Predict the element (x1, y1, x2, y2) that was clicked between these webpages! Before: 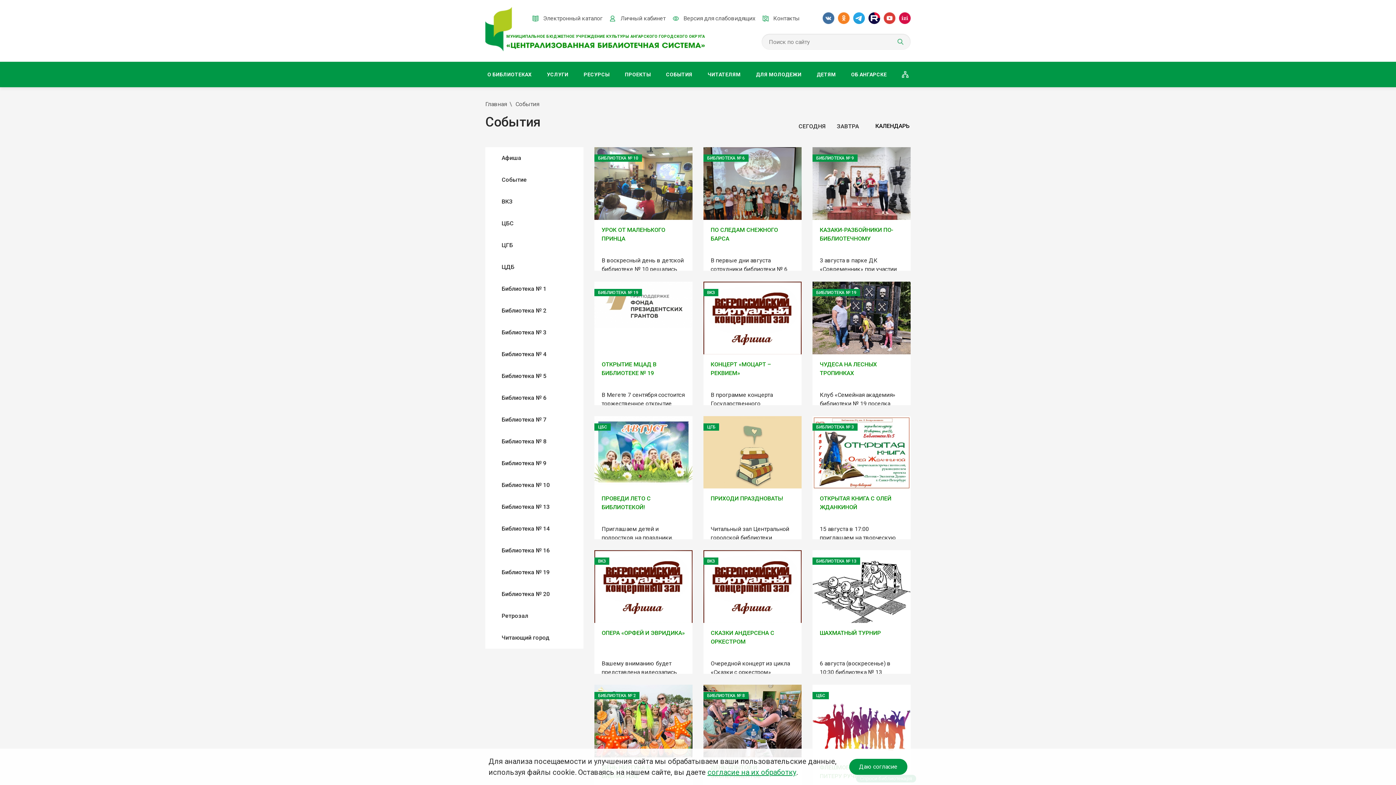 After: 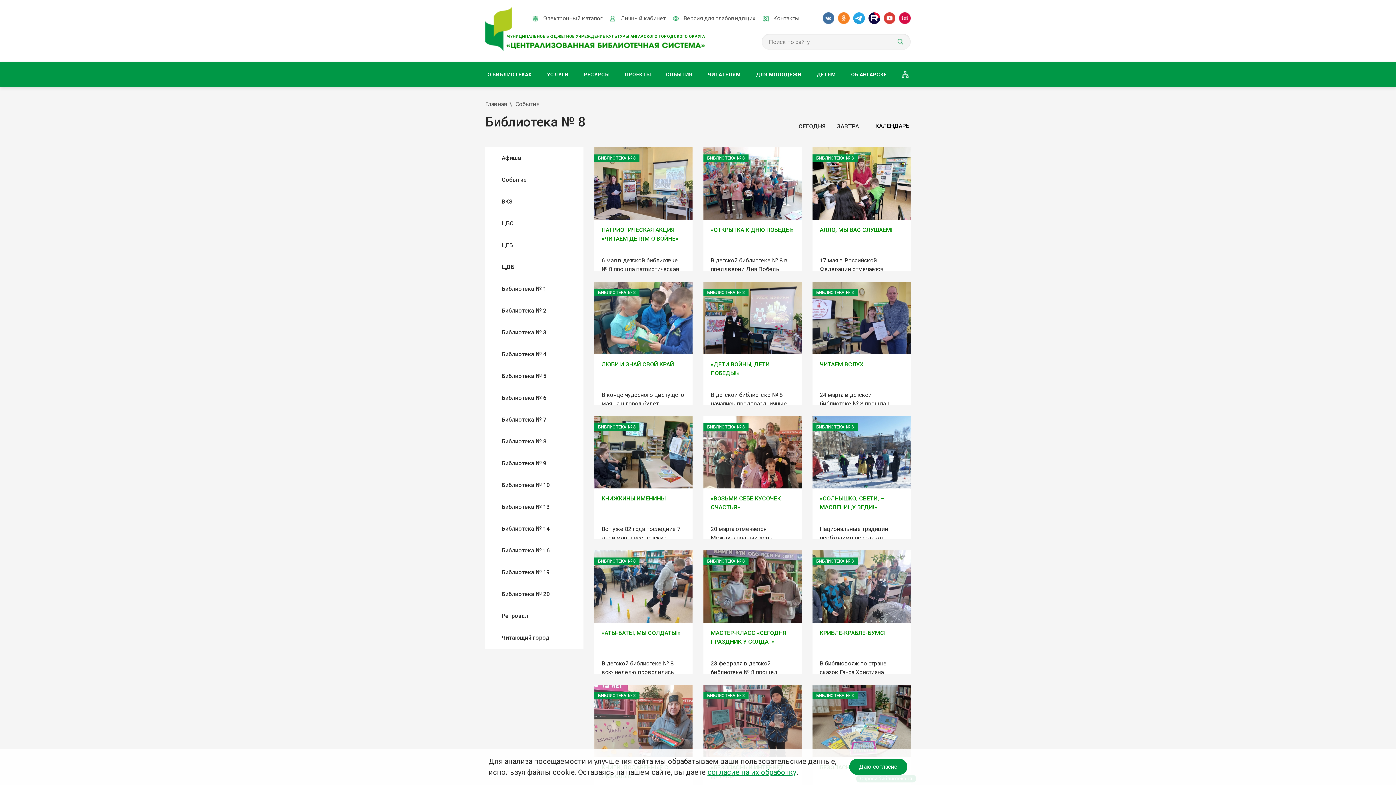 Action: label: Библиотека № 8 bbox: (490, 430, 583, 452)